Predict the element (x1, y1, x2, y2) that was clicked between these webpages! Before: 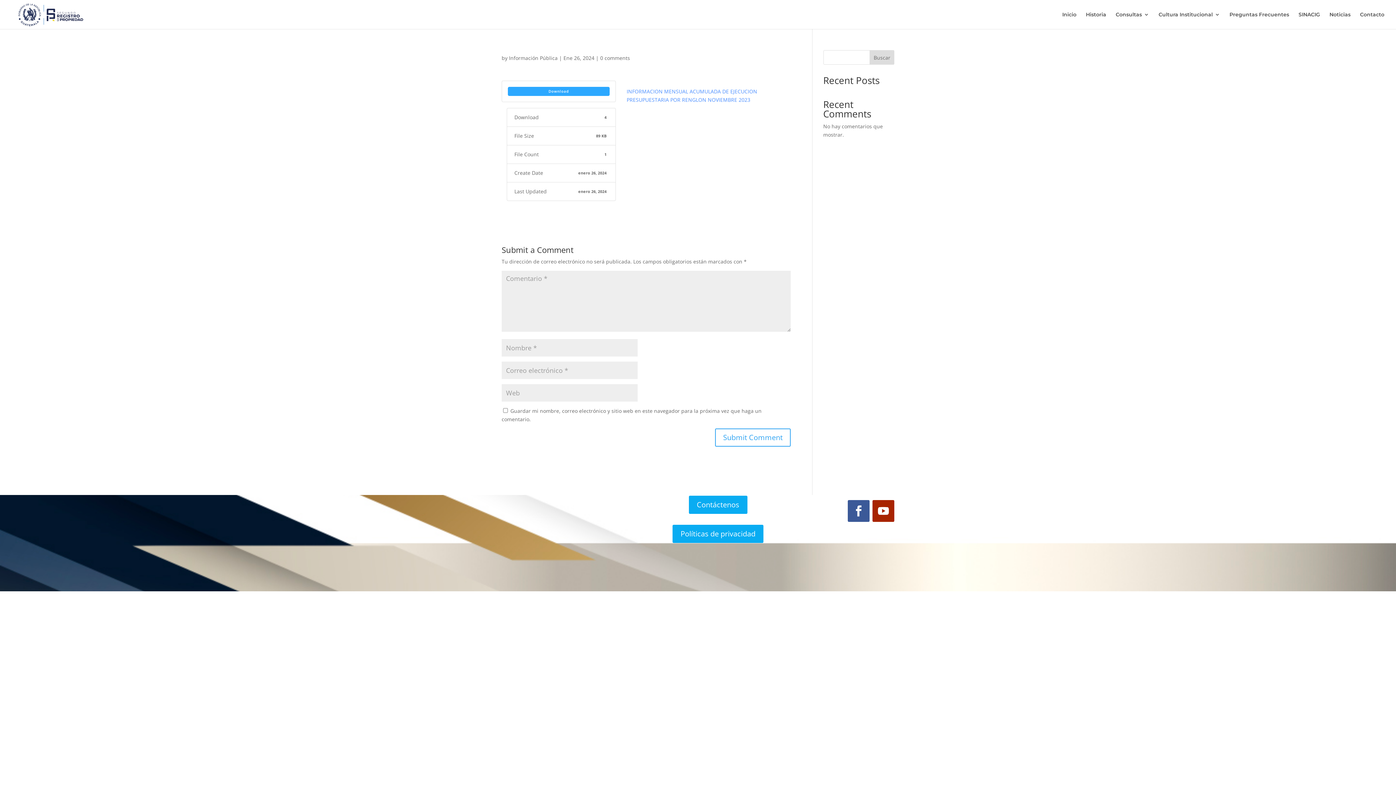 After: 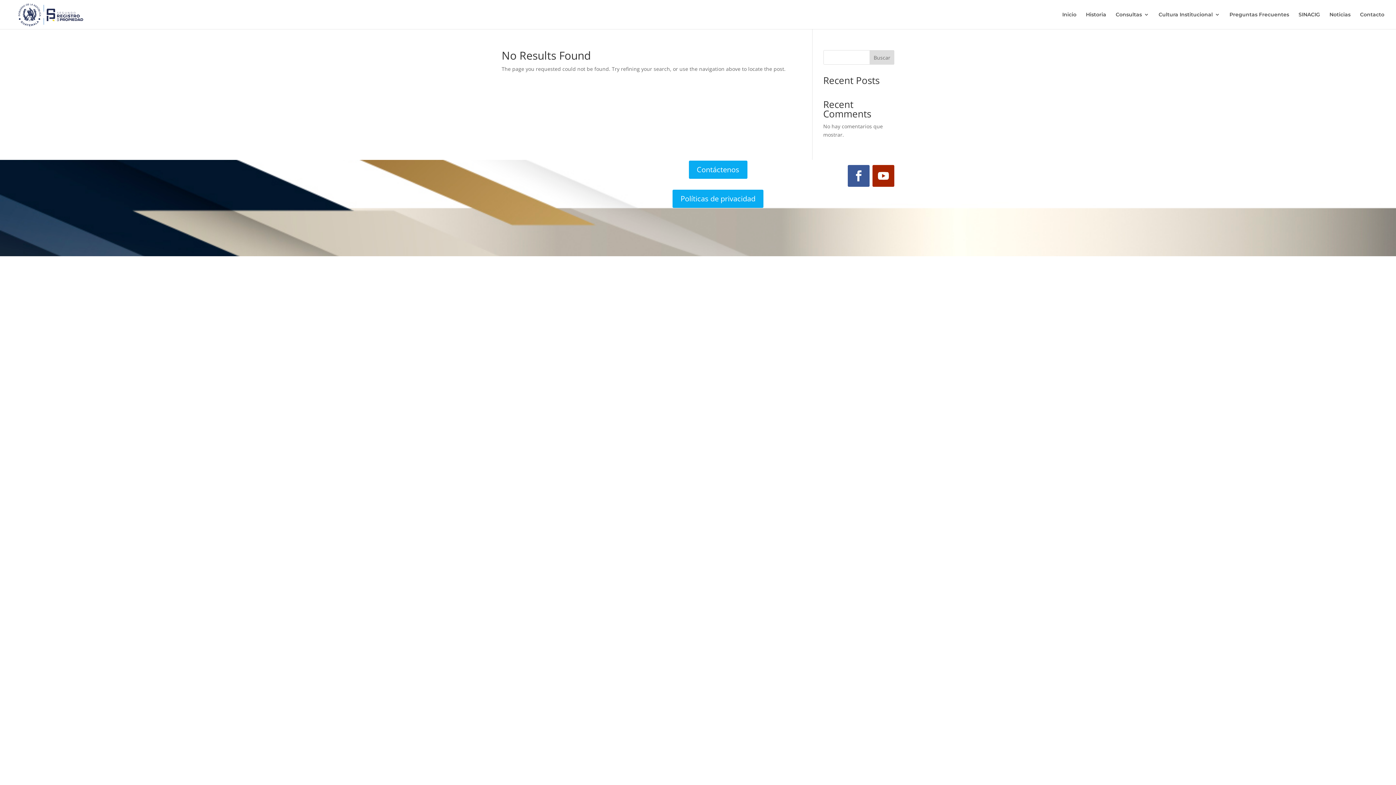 Action: bbox: (509, 54, 557, 61) label: Información Pública